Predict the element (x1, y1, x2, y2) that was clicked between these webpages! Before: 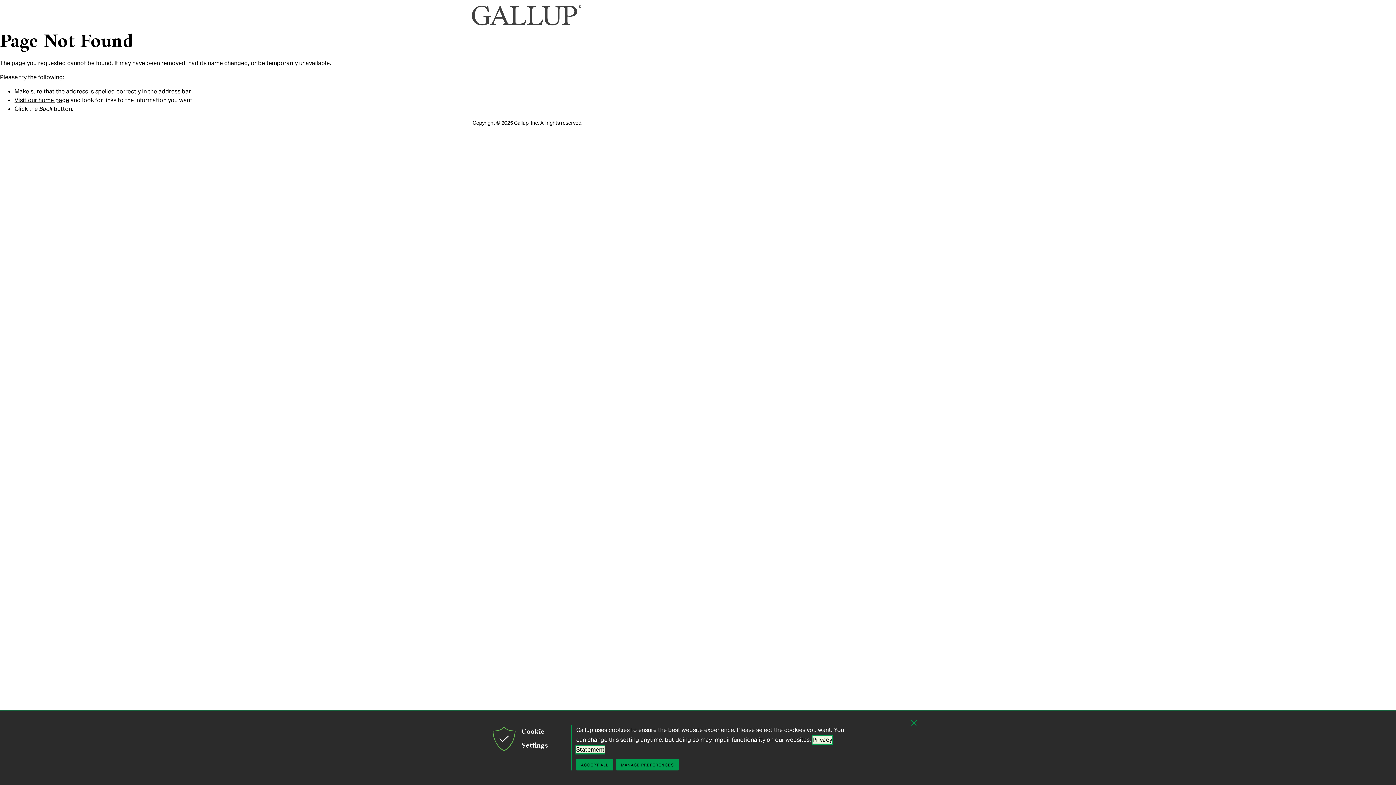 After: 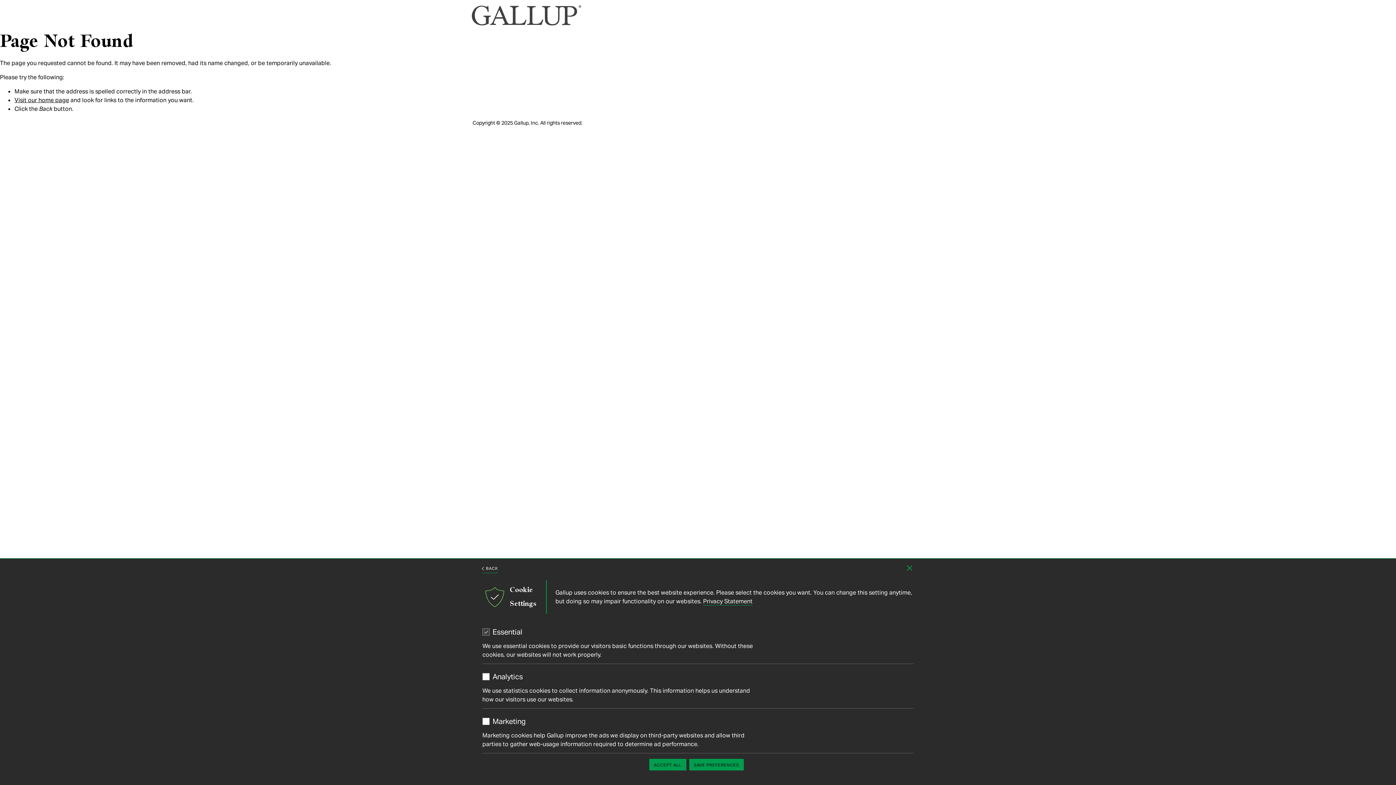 Action: bbox: (616, 759, 678, 770) label: MANAGE PREFERENCES